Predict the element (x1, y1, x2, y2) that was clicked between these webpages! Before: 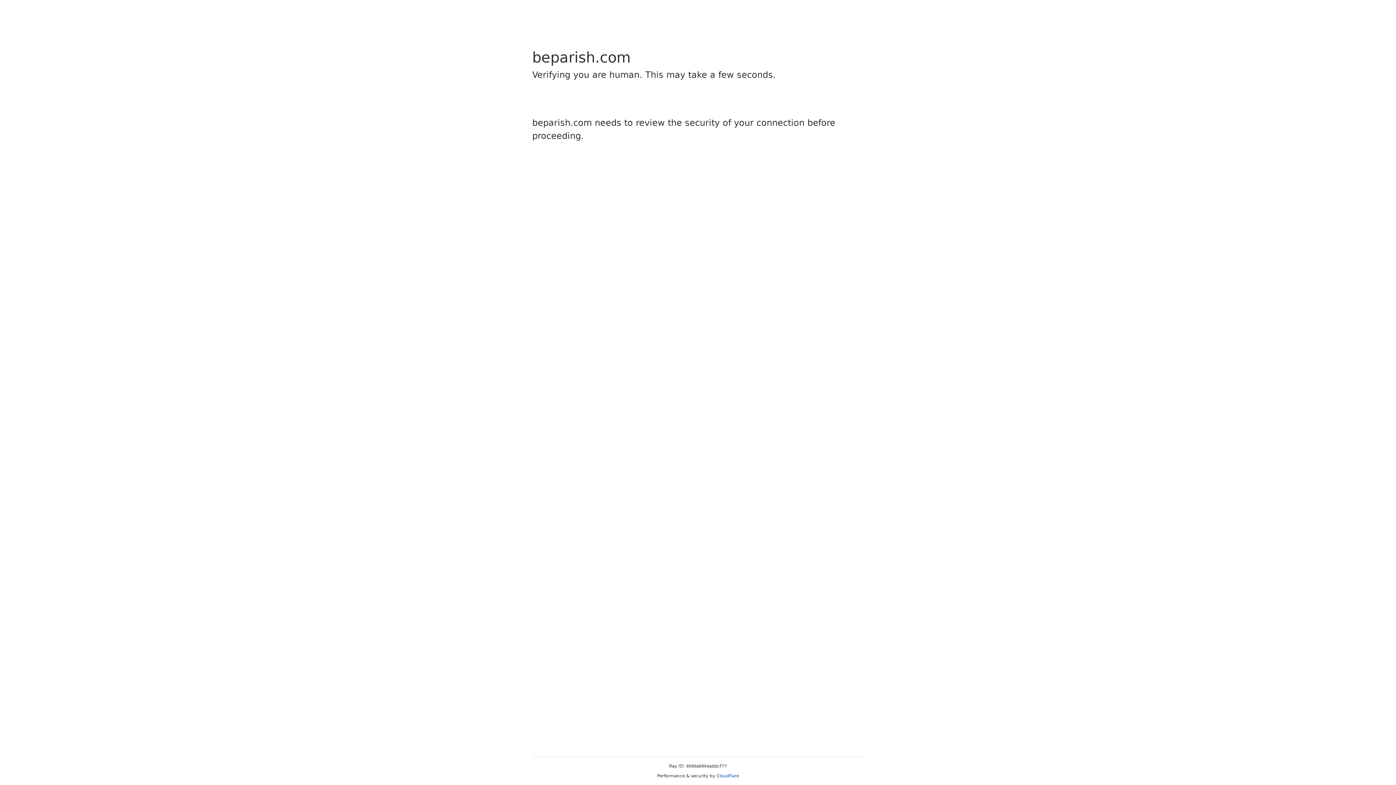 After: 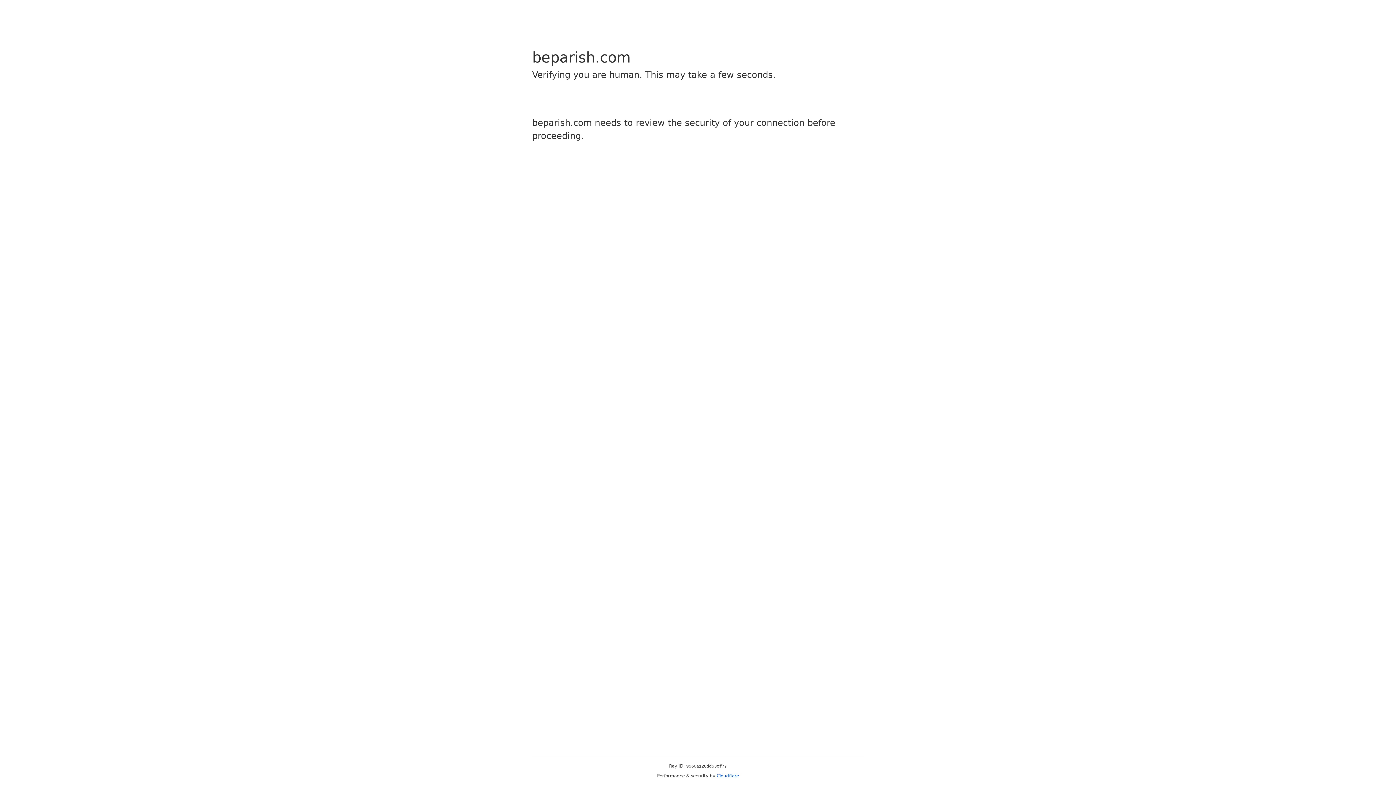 Action: bbox: (716, 773, 739, 778) label: Cloudflare